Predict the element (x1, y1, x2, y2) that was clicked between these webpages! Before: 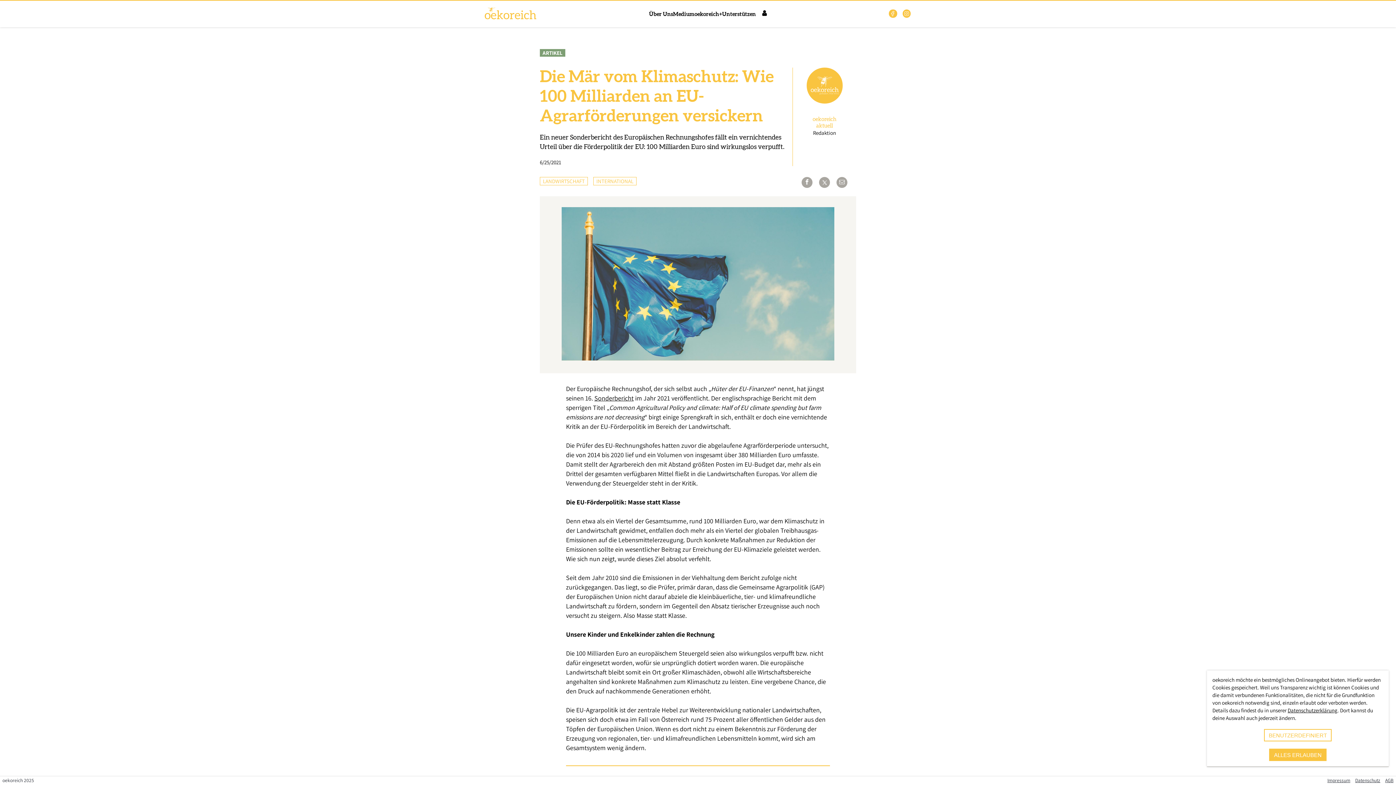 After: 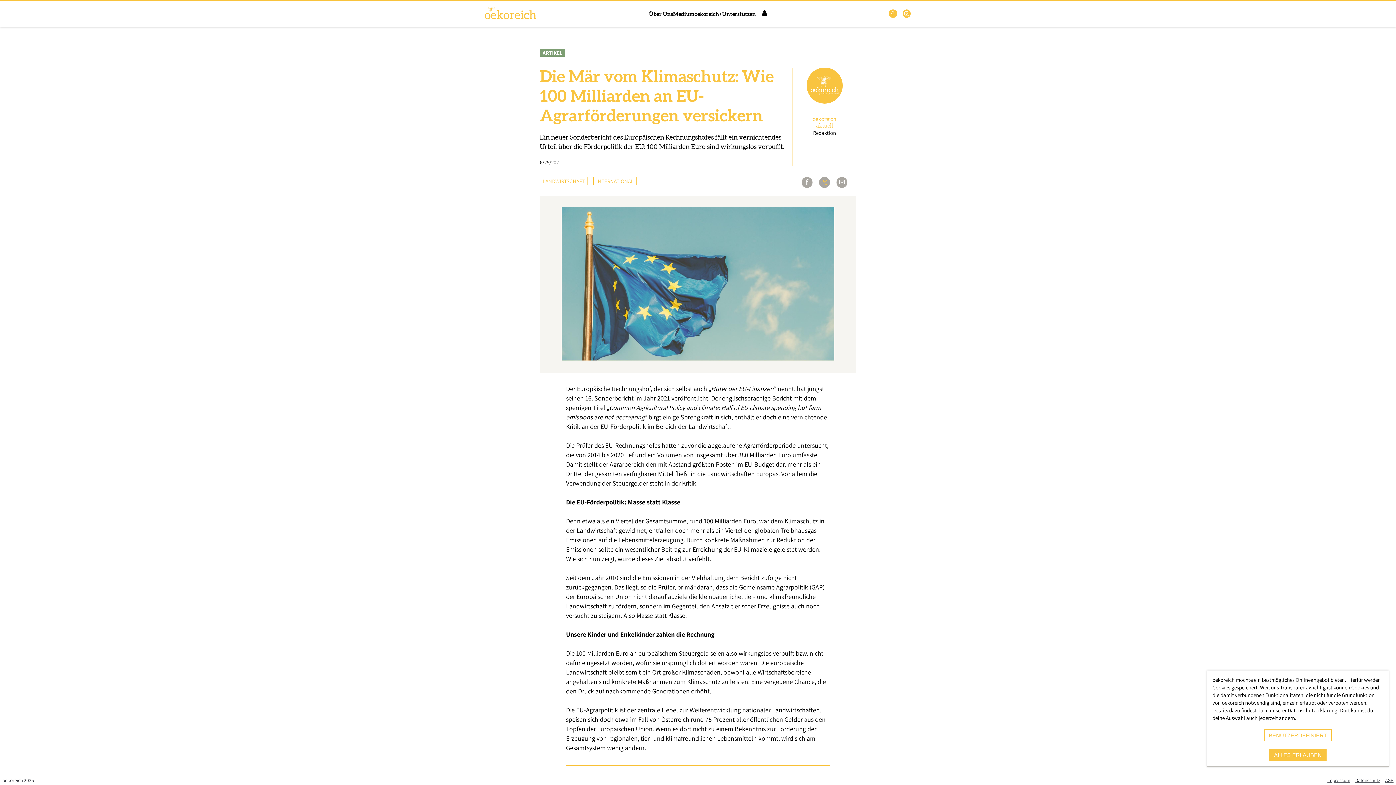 Action: bbox: (819, 177, 830, 188)